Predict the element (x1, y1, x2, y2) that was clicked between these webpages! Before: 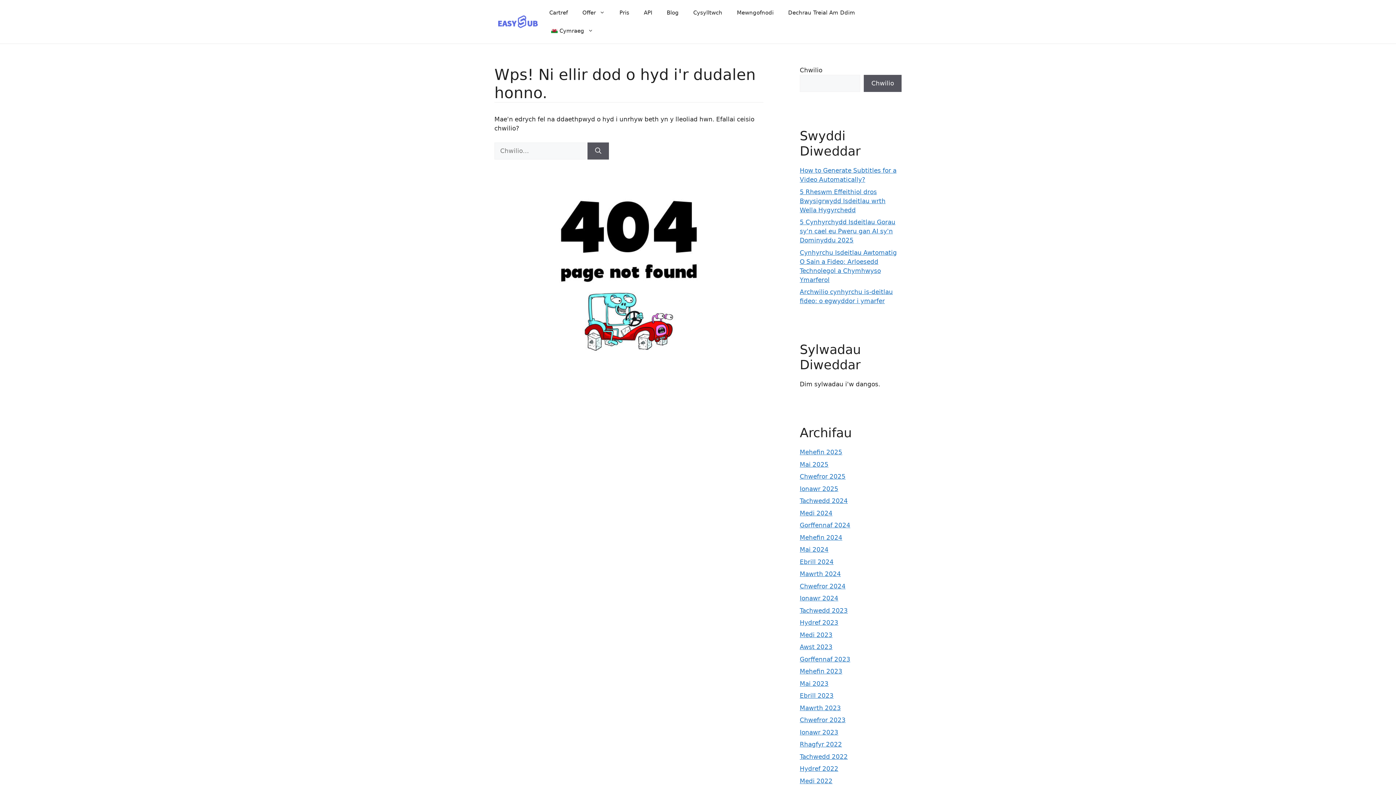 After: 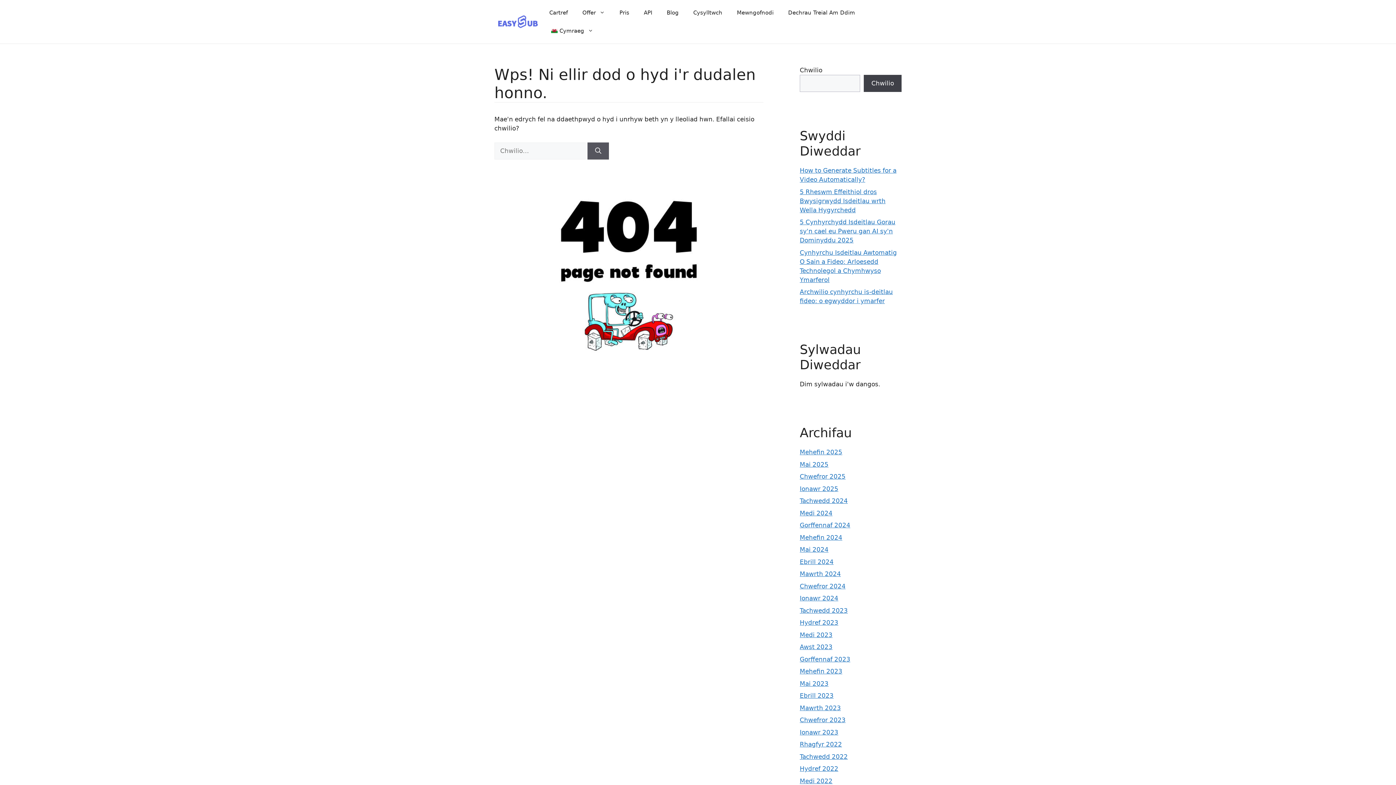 Action: bbox: (864, 74, 901, 92) label: Chwilio